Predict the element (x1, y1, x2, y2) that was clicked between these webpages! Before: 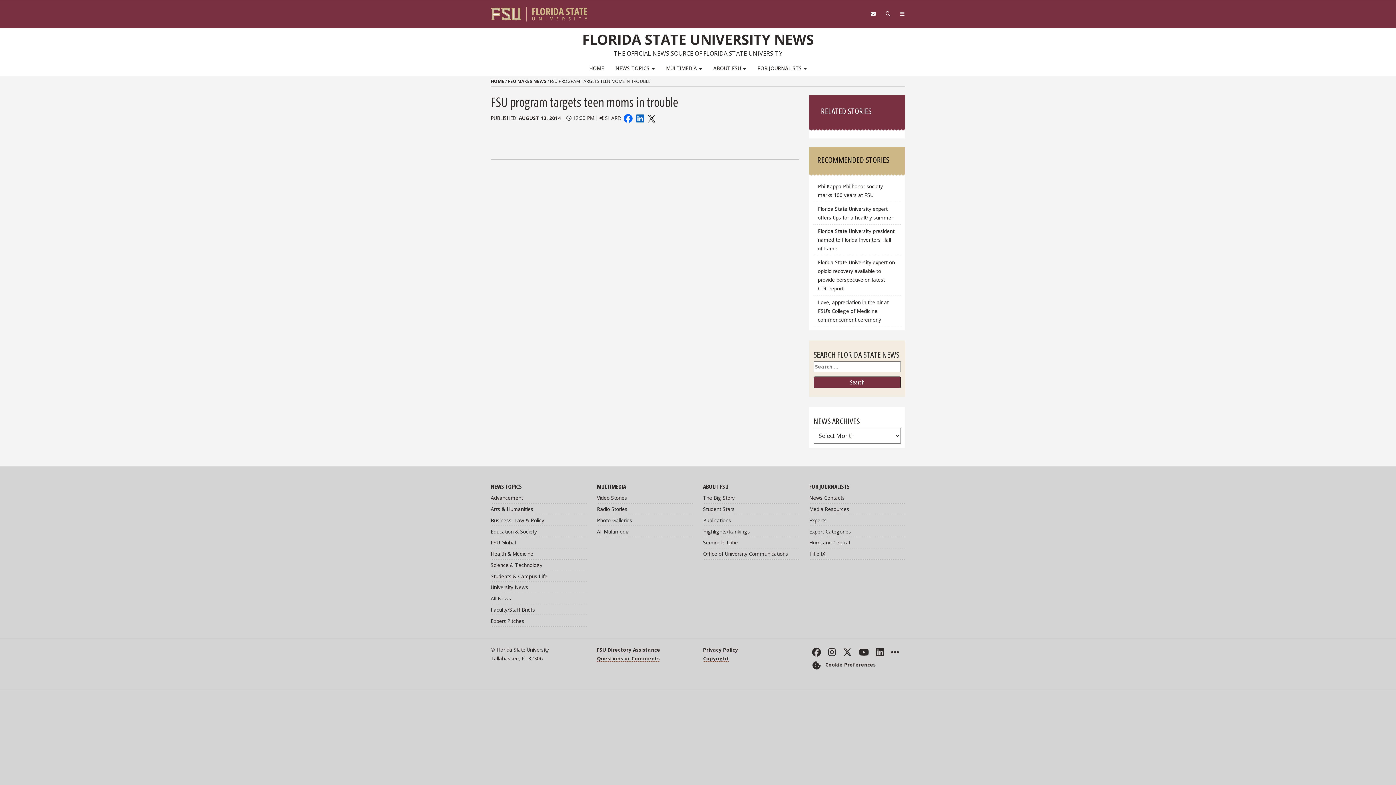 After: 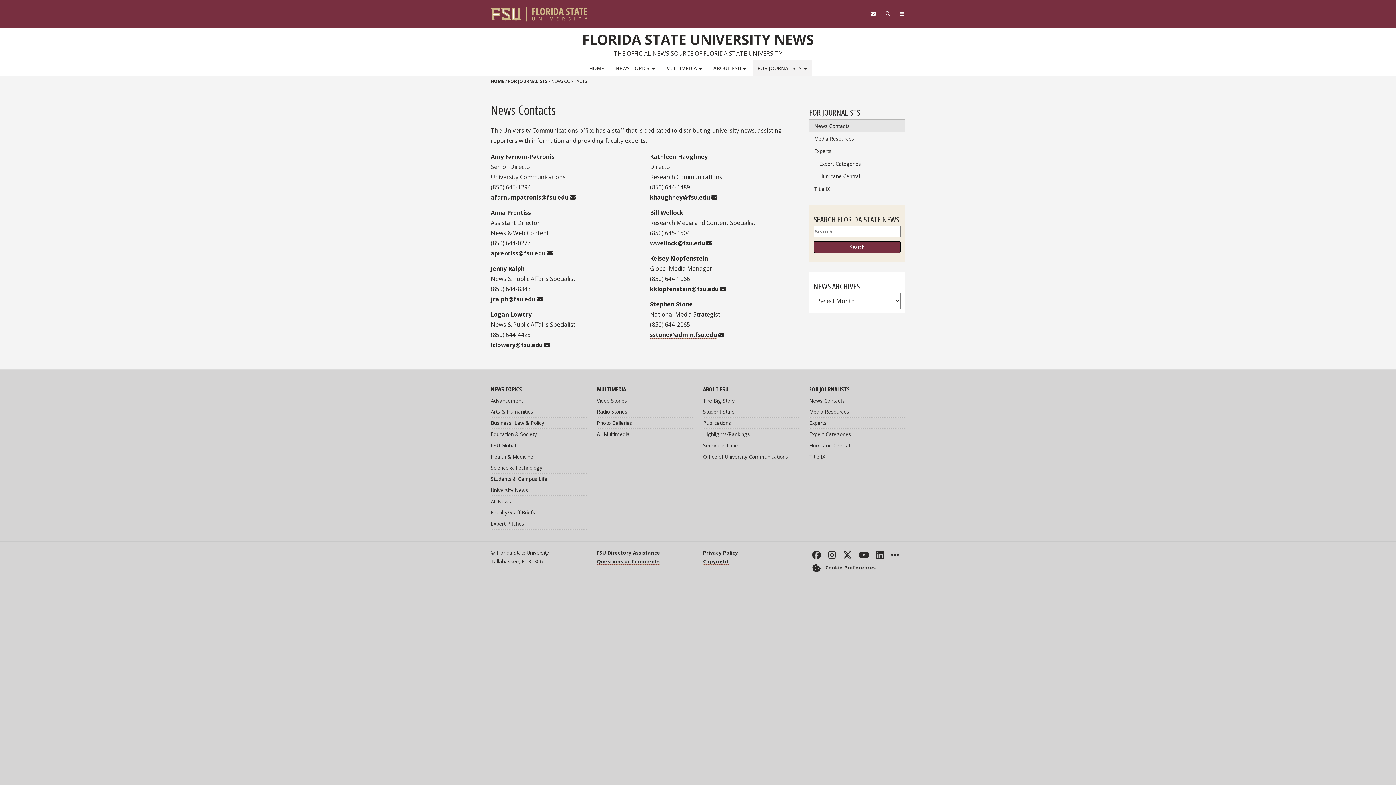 Action: label: News Contacts bbox: (809, 492, 905, 503)